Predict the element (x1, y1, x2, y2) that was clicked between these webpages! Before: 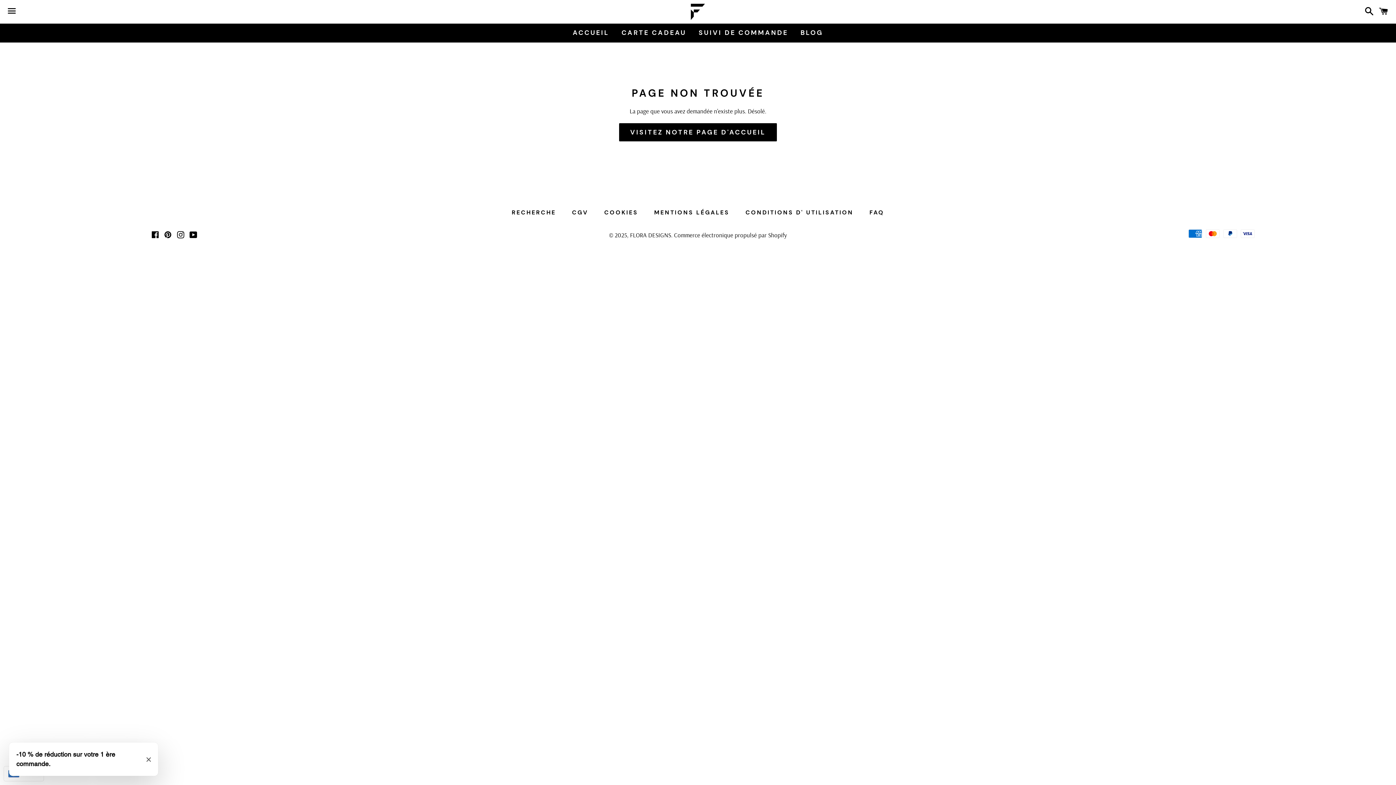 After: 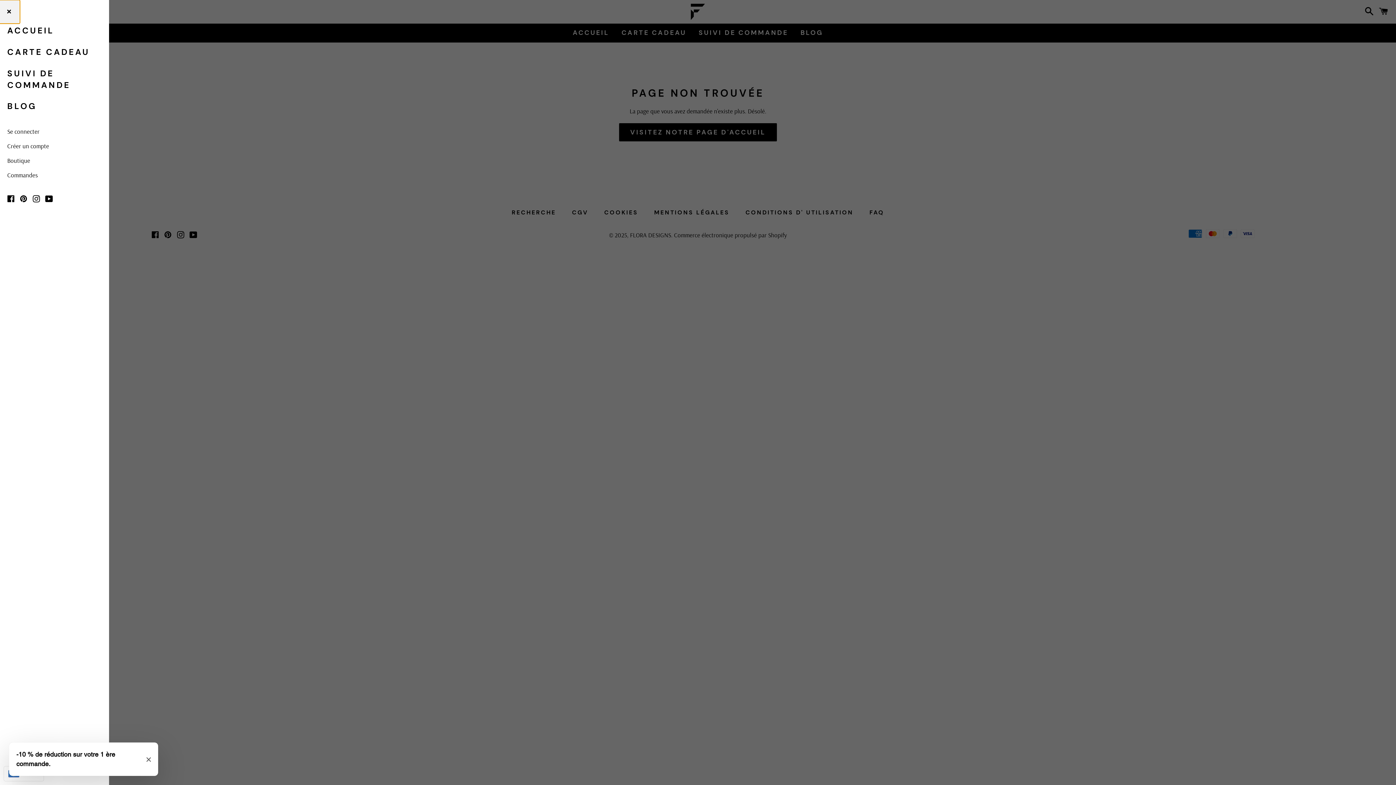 Action: label: Menu bbox: (3, 0, 20, 22)